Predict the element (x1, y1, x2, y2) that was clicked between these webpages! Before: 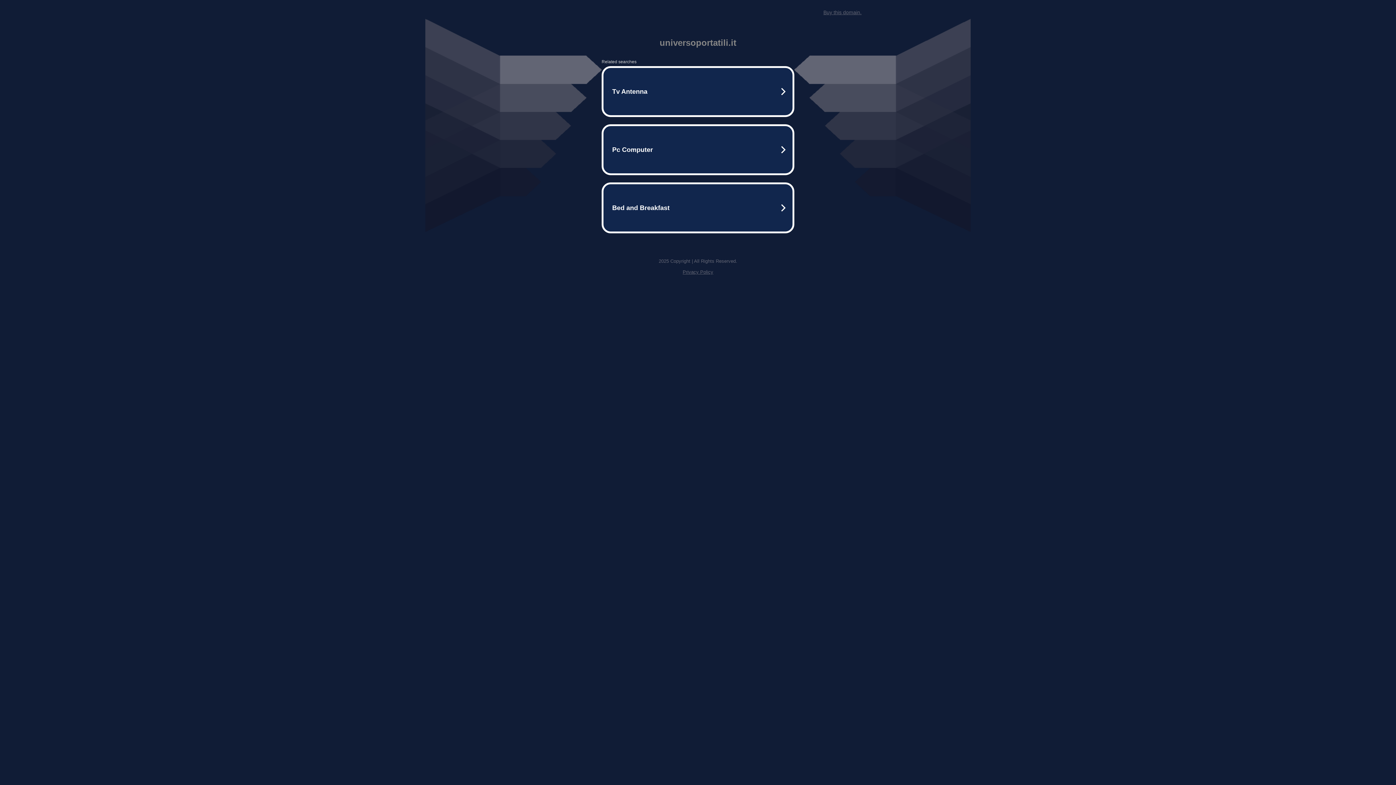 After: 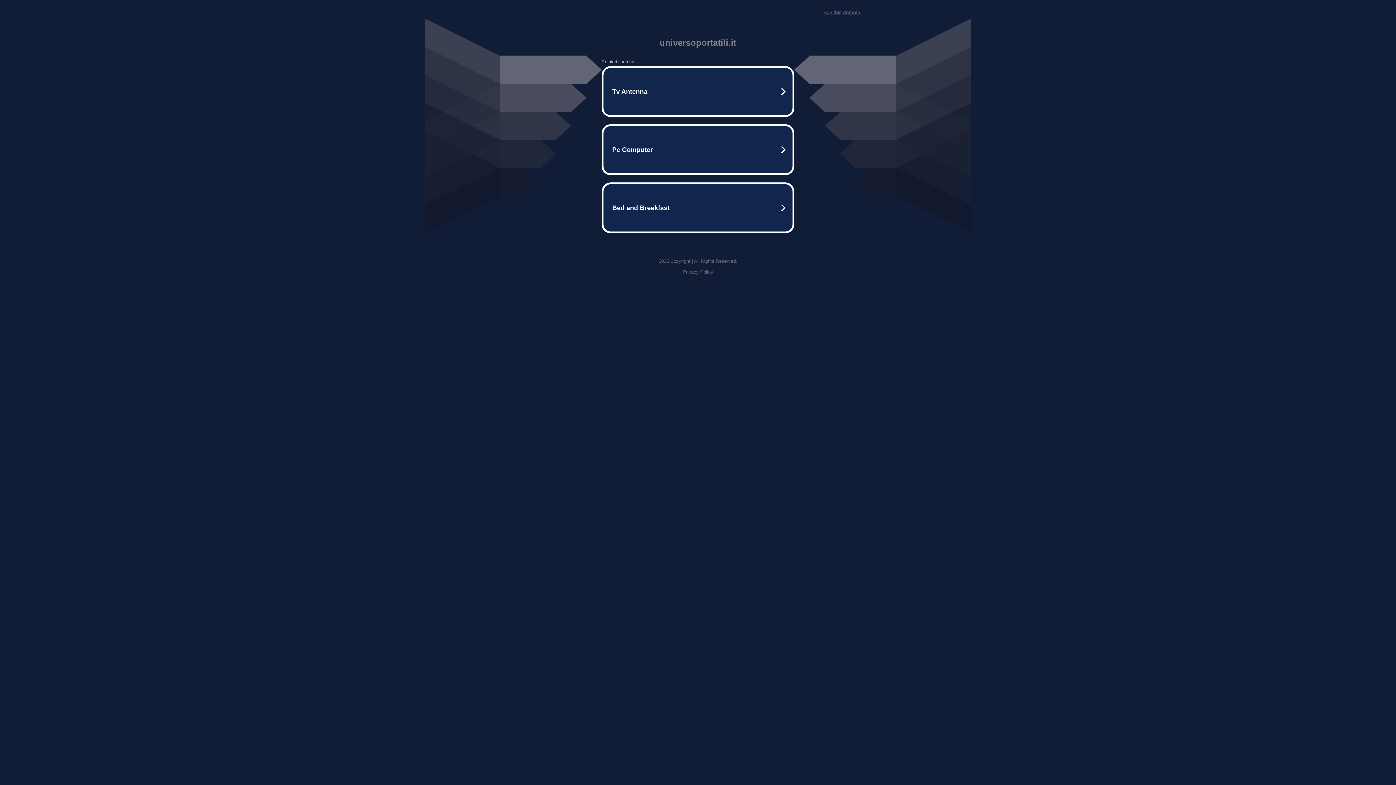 Action: bbox: (682, 269, 713, 274) label: Privacy Policy